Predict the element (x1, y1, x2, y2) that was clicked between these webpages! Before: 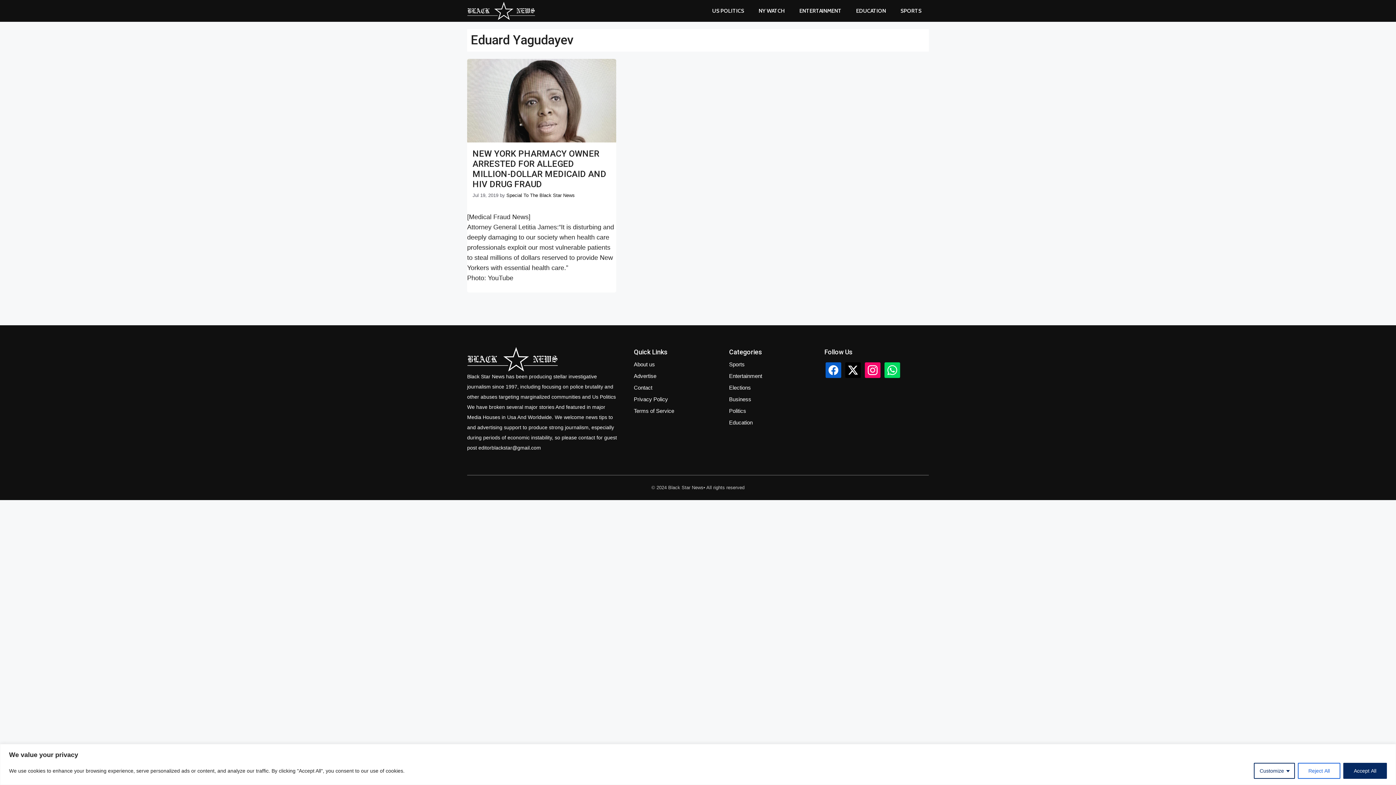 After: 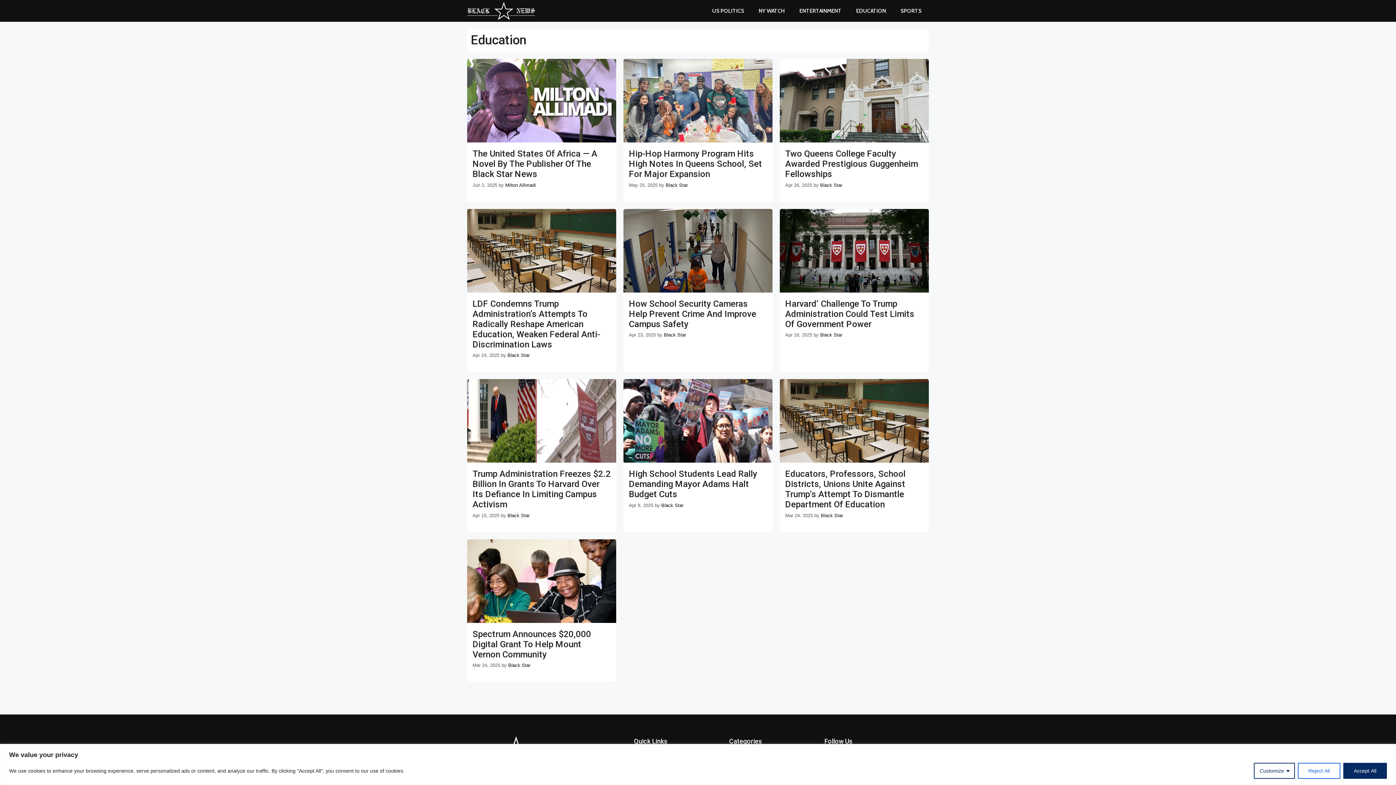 Action: bbox: (729, 417, 752, 427) label: Education